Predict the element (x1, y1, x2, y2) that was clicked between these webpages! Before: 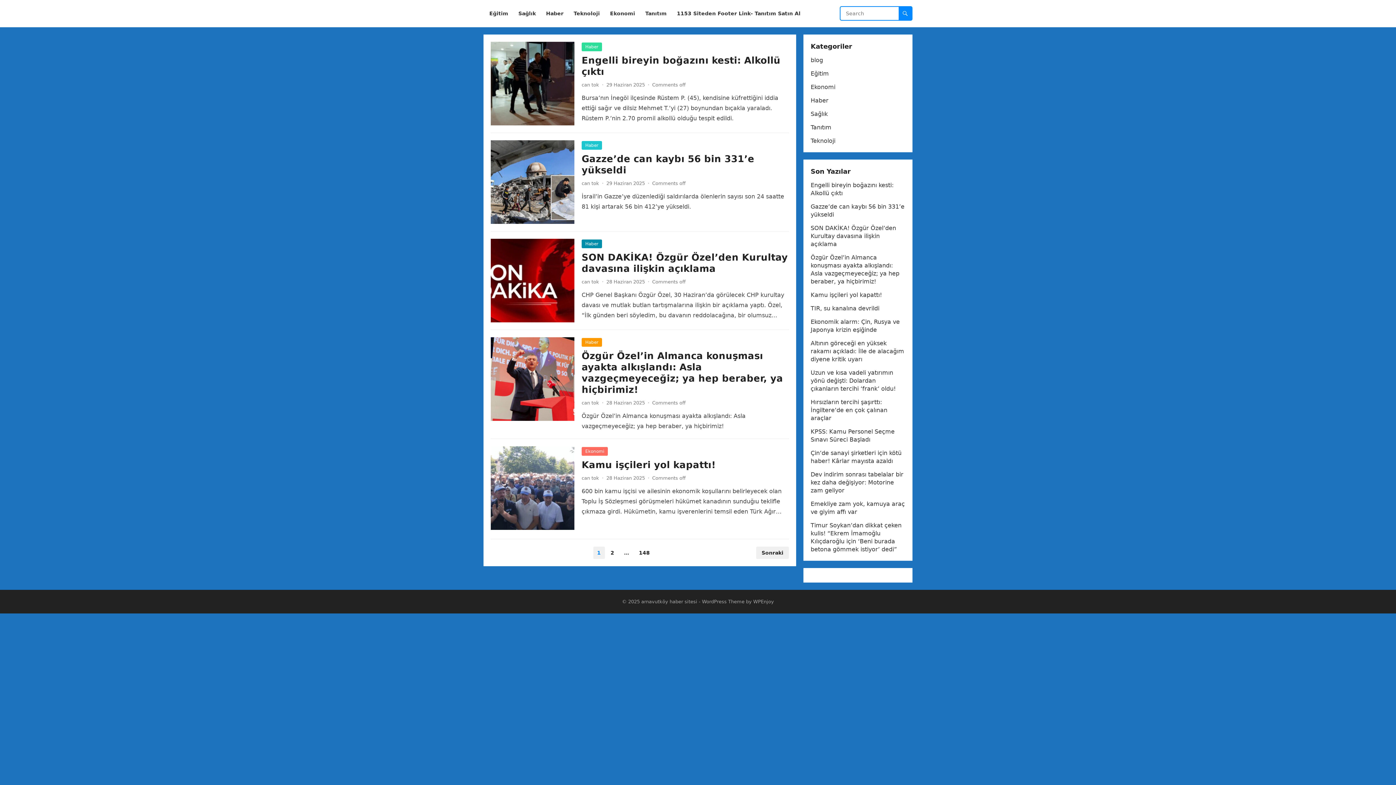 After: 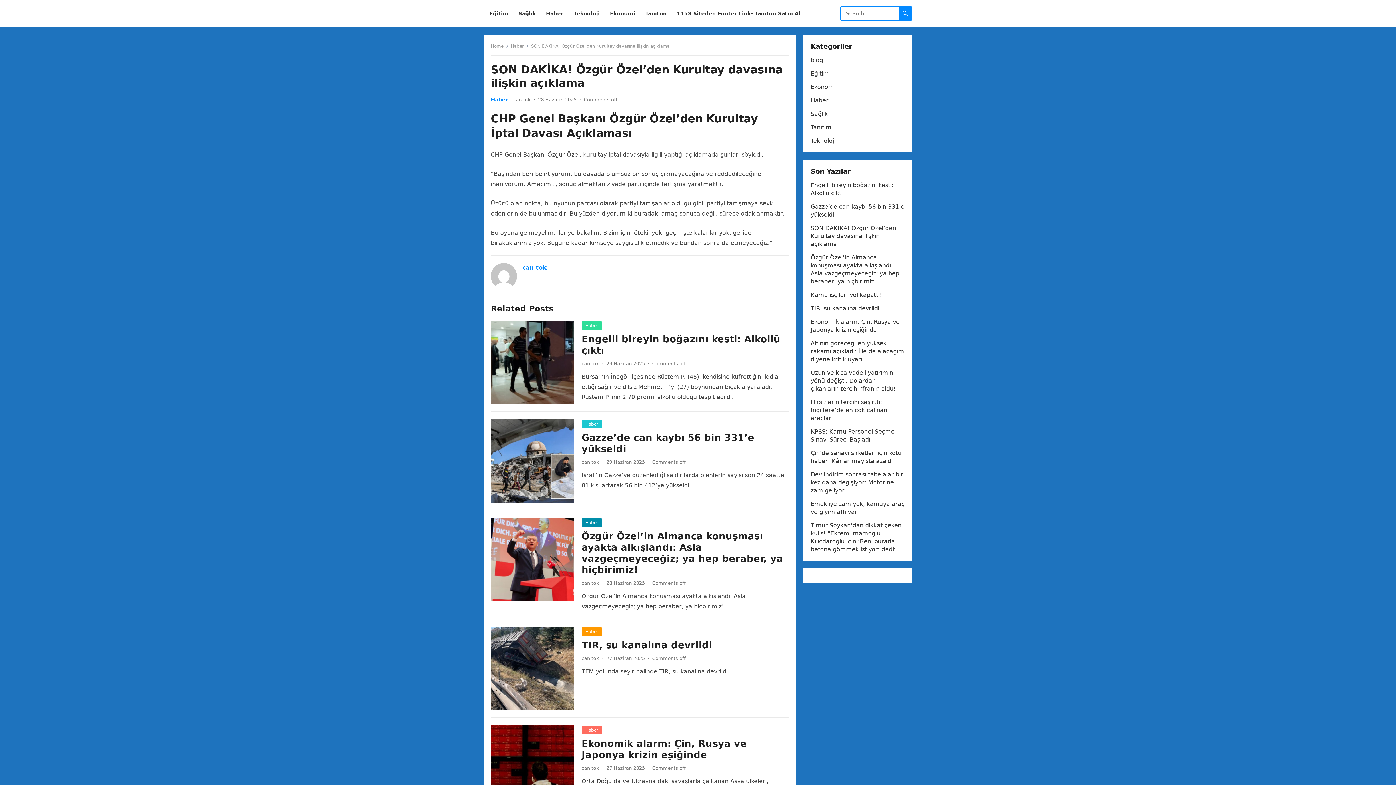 Action: bbox: (810, 224, 896, 247) label: SON DAKİKA! Özgür Özel’den Kurultay davasına ilişkin açıklama